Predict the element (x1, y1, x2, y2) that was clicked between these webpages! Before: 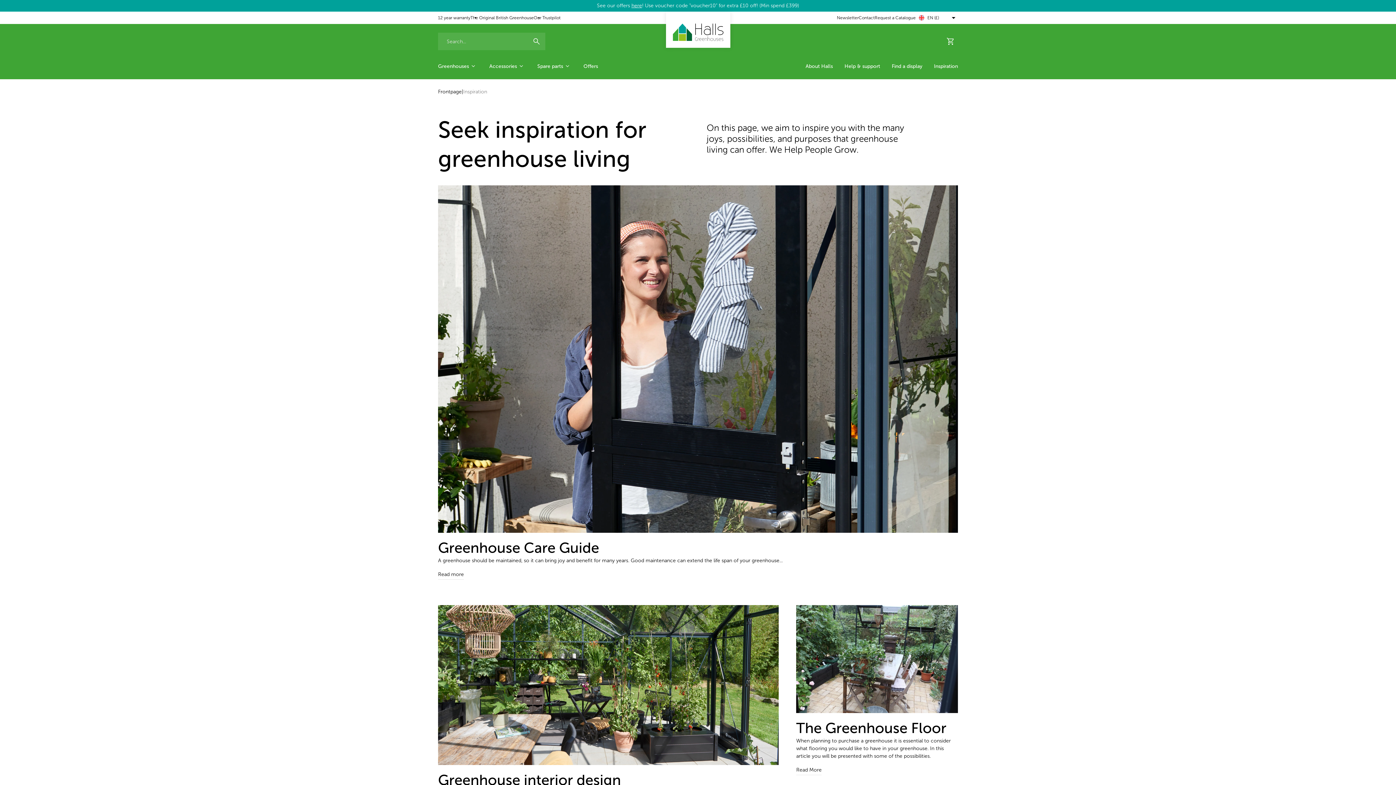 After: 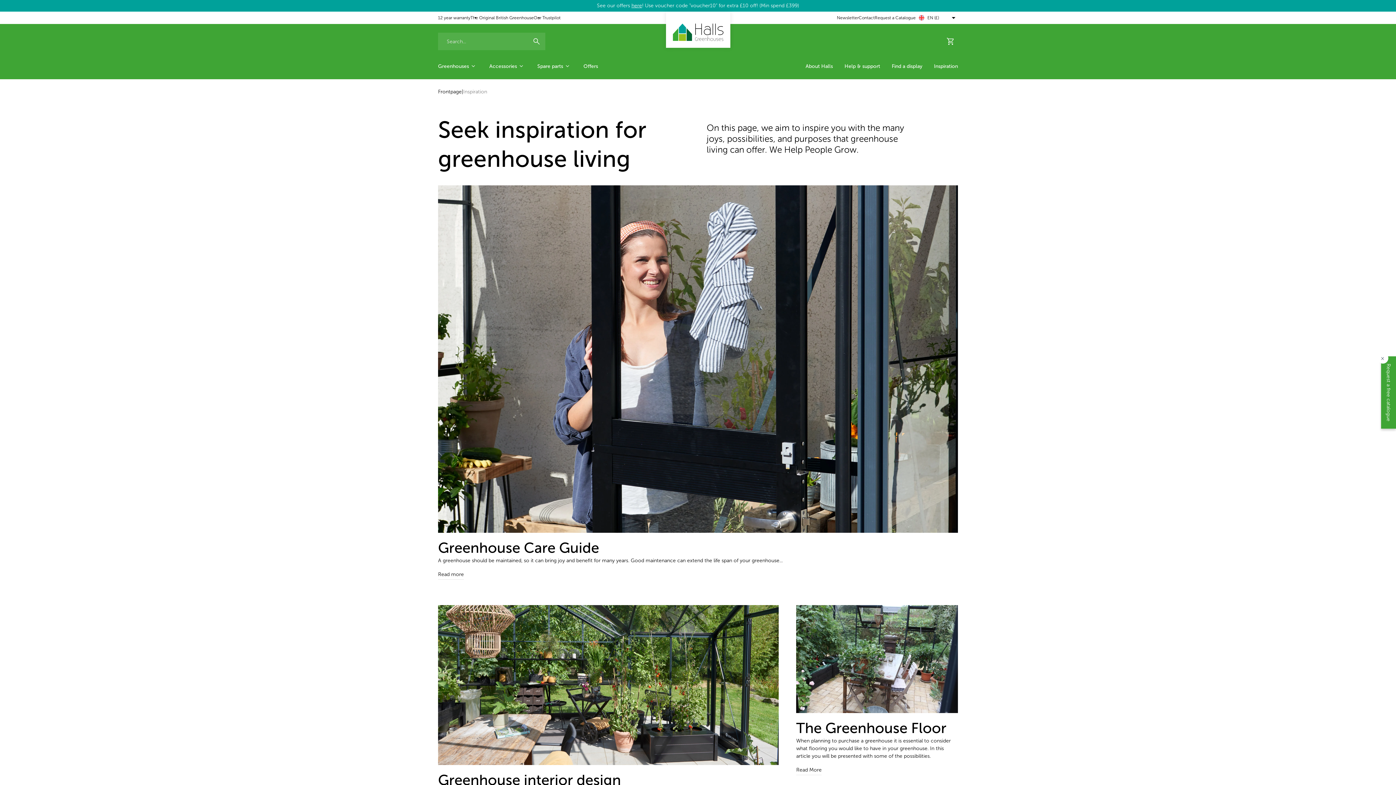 Action: bbox: (666, 11, 730, 48) label: Juliana Greenhouses Ltd